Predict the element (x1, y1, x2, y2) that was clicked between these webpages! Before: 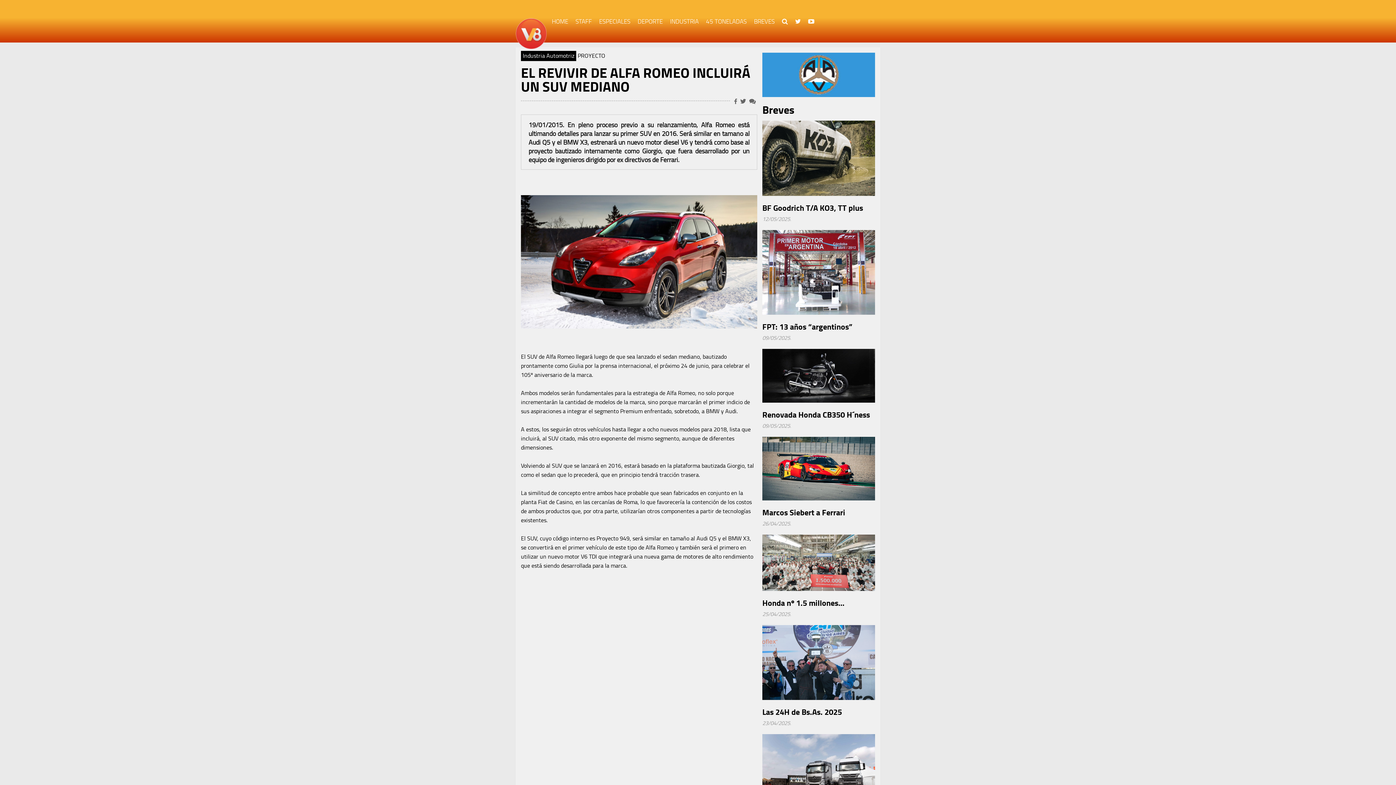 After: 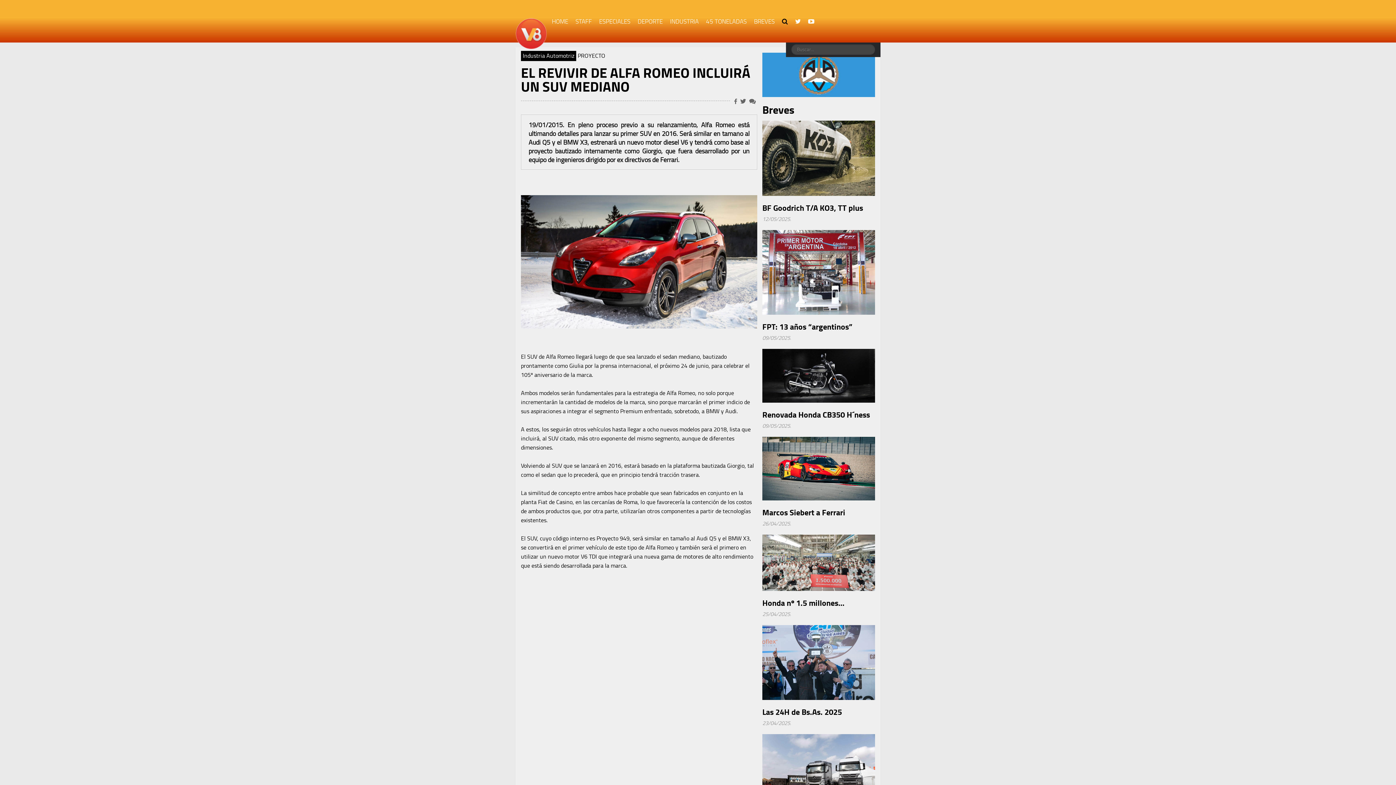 Action: bbox: (778, 0, 791, 42)